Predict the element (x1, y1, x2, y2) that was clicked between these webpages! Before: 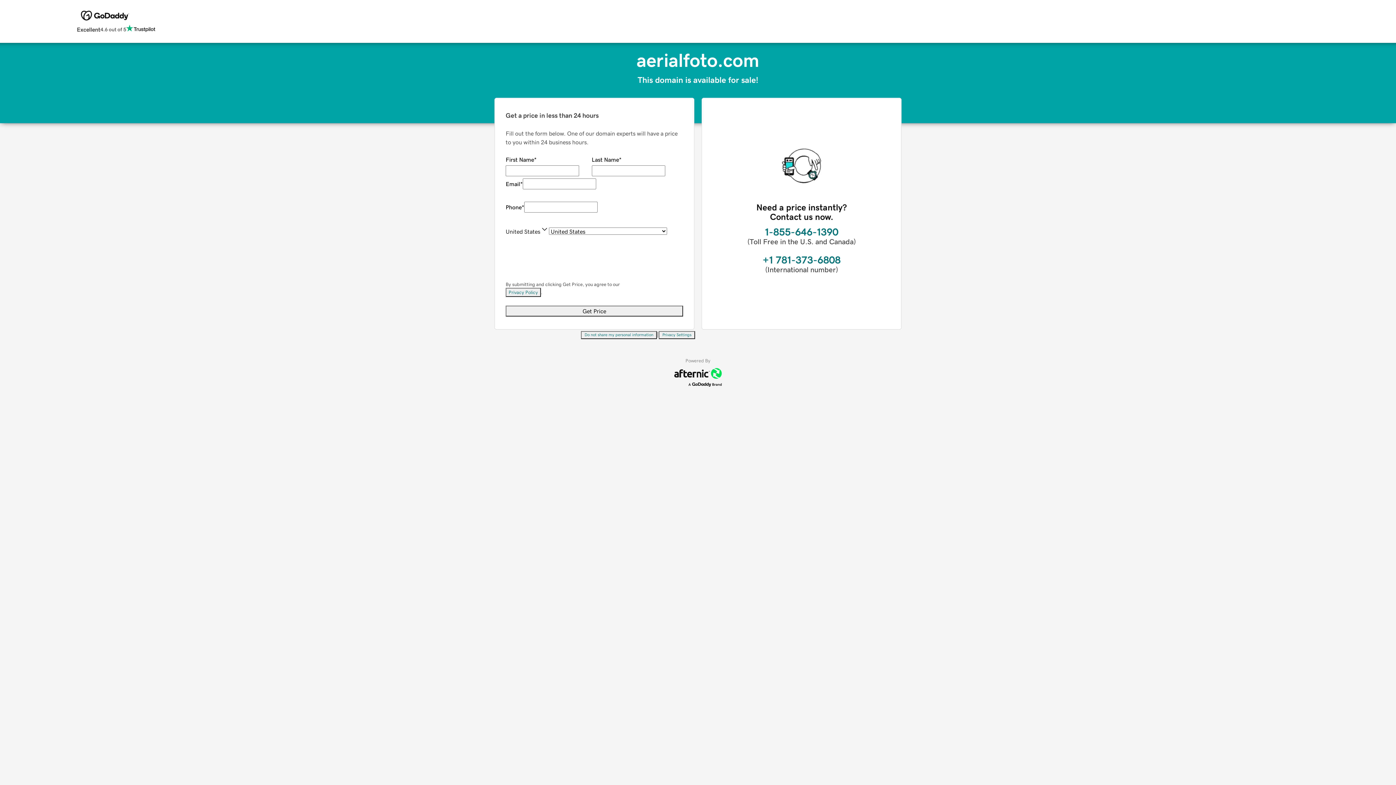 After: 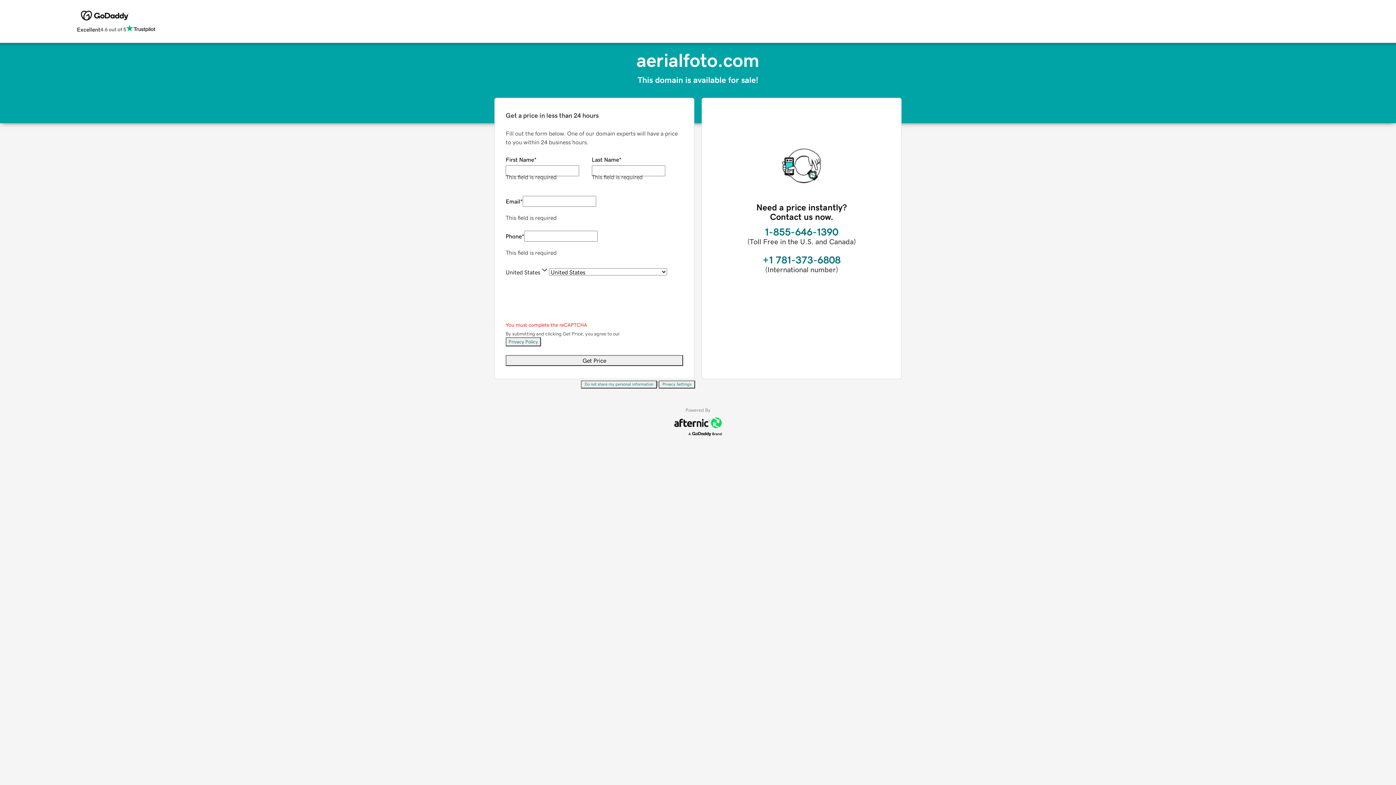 Action: label: Get Price bbox: (505, 305, 683, 316)